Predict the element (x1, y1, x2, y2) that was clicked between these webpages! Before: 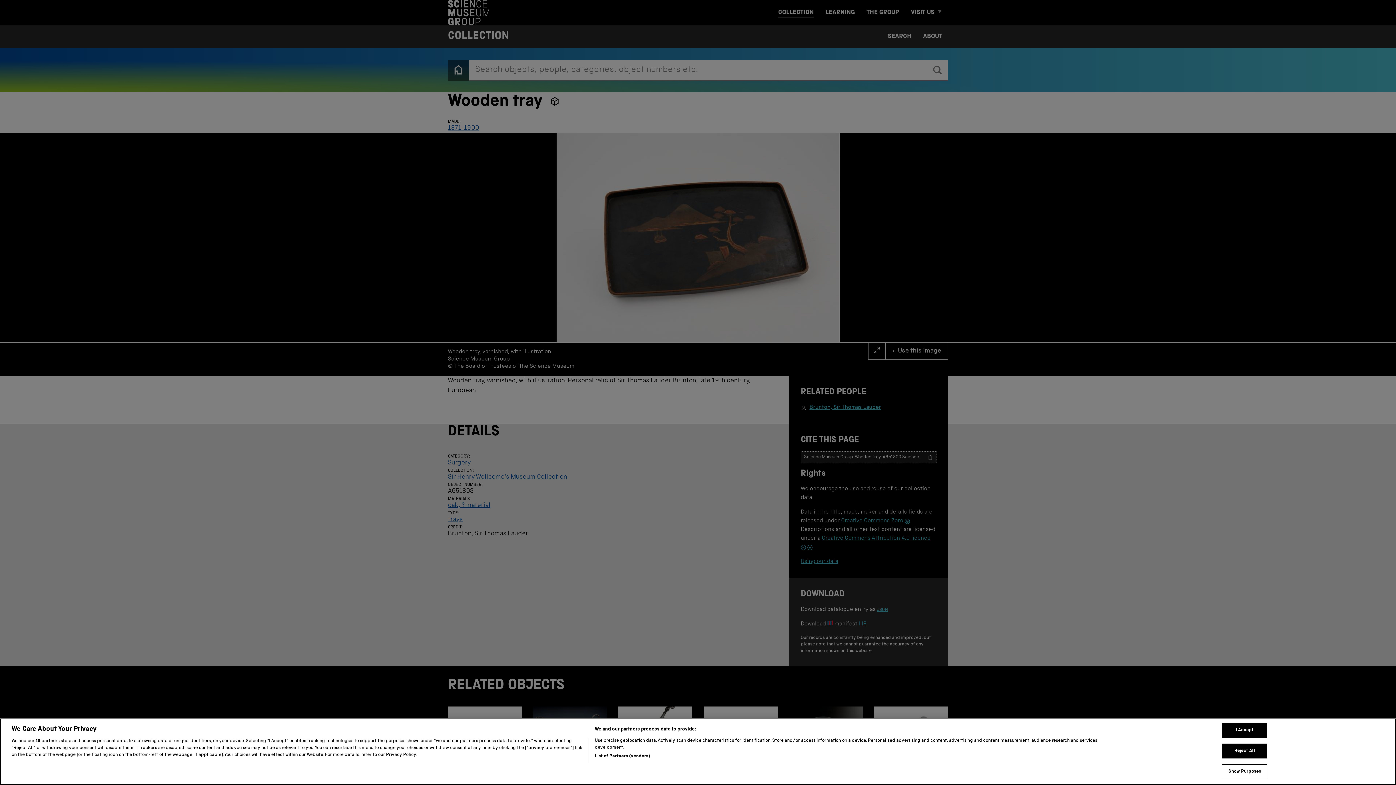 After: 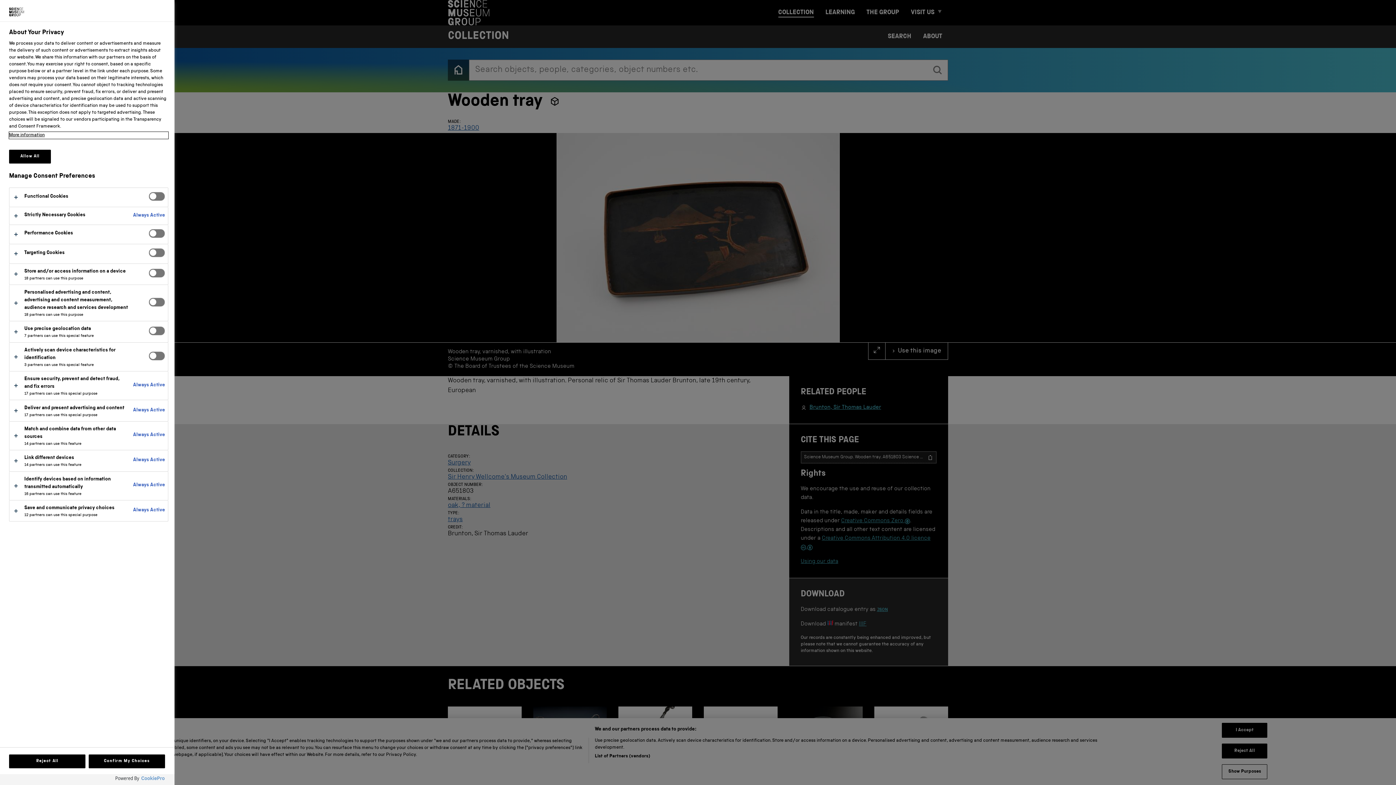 Action: label: Show Purposes bbox: (1222, 776, 1267, 791)